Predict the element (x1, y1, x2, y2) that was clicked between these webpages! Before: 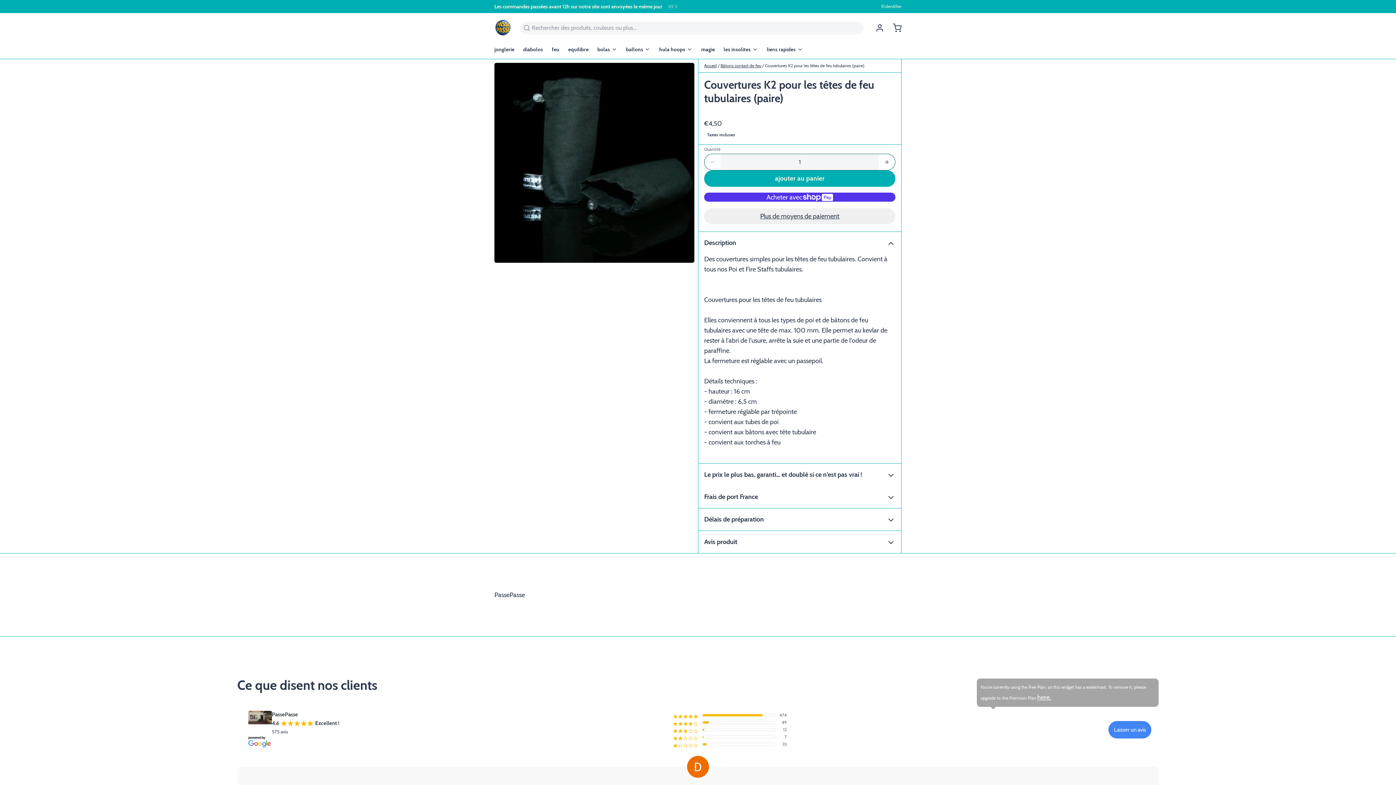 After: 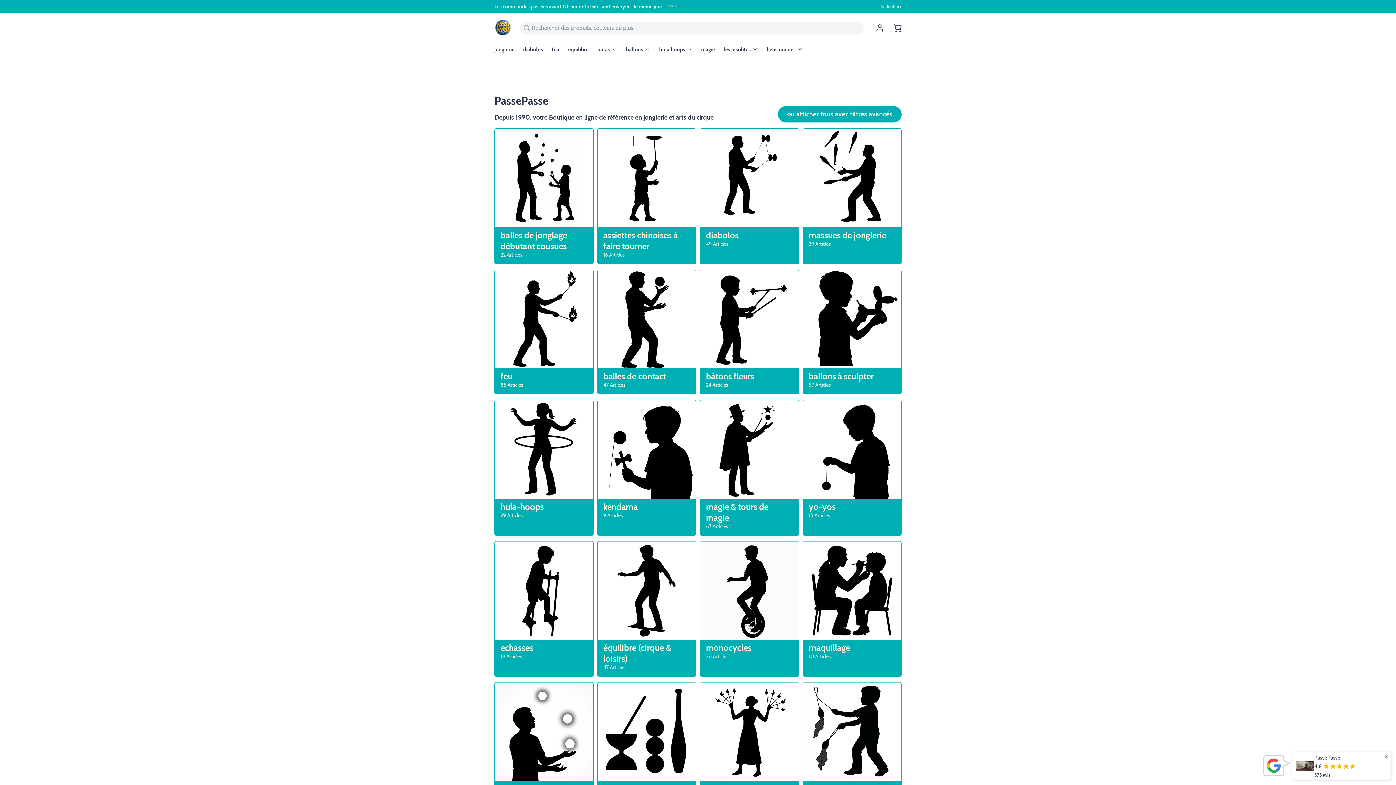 Action: bbox: (494, 18, 511, 37)